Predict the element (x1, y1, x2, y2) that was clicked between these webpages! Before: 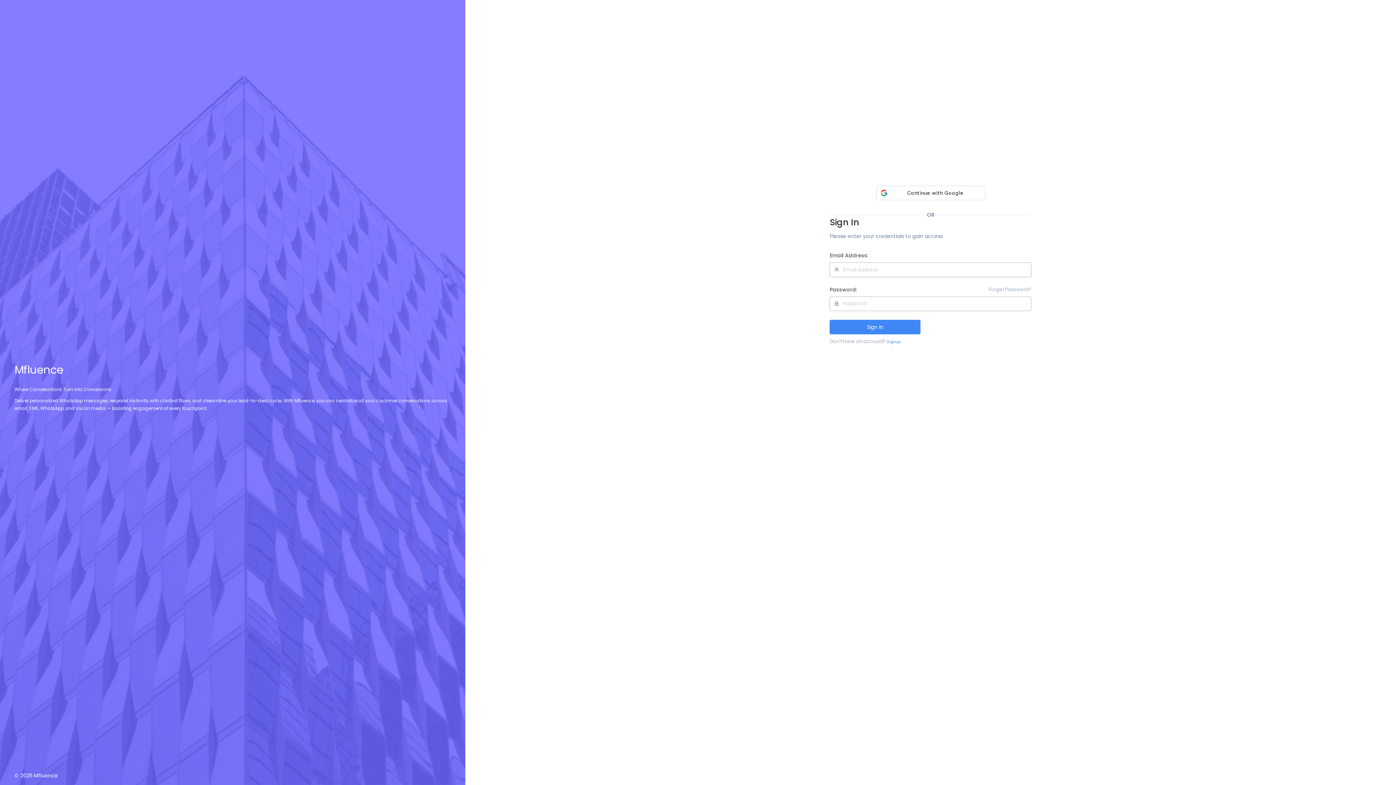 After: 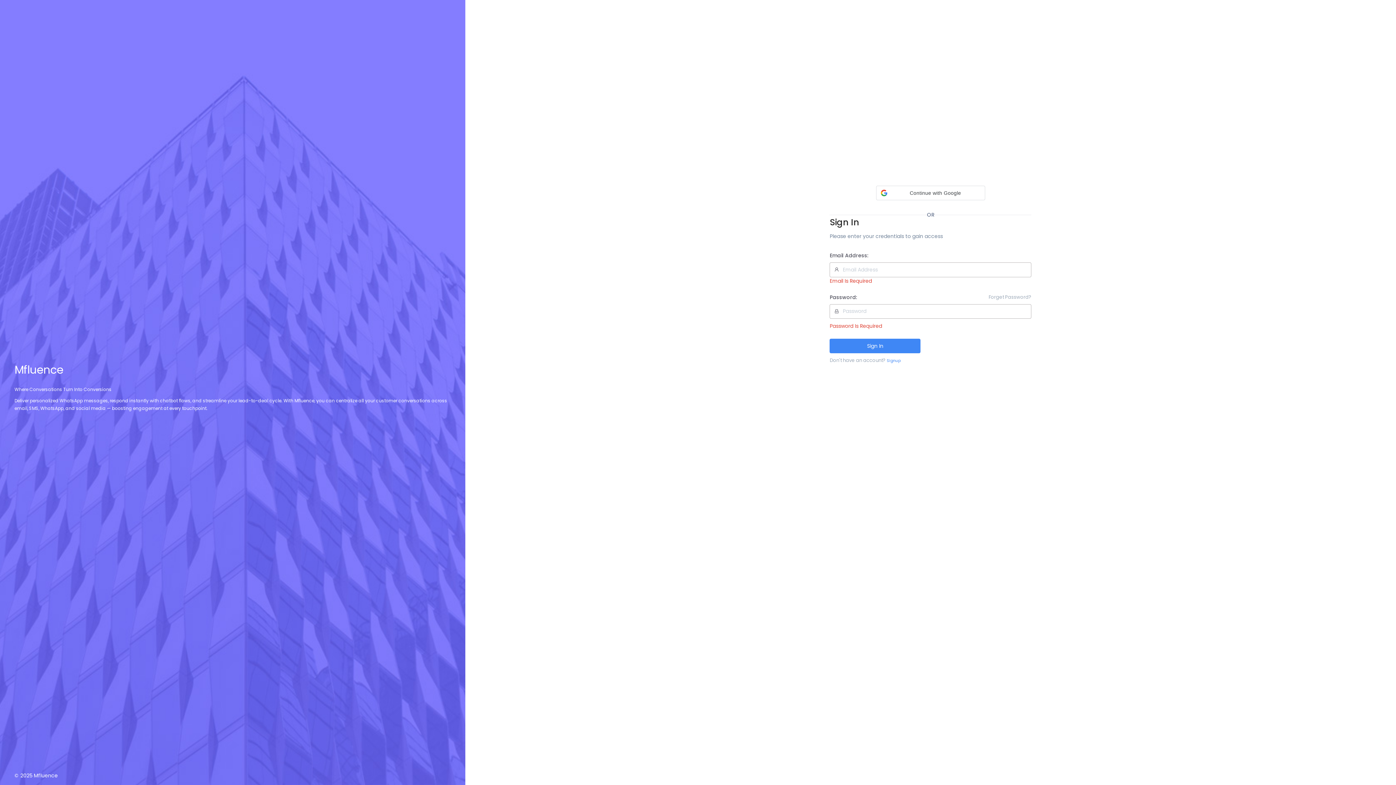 Action: label: Sign In bbox: (829, 320, 920, 334)